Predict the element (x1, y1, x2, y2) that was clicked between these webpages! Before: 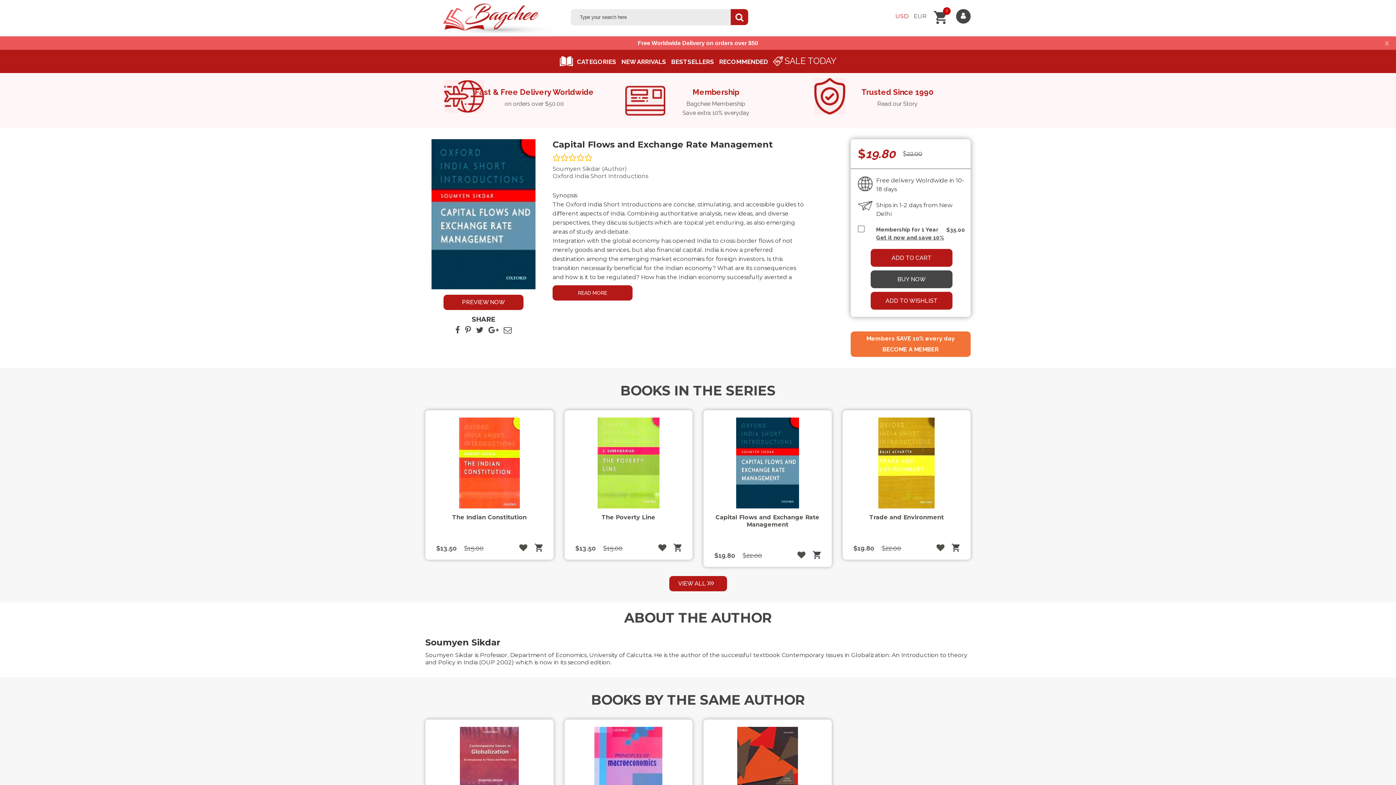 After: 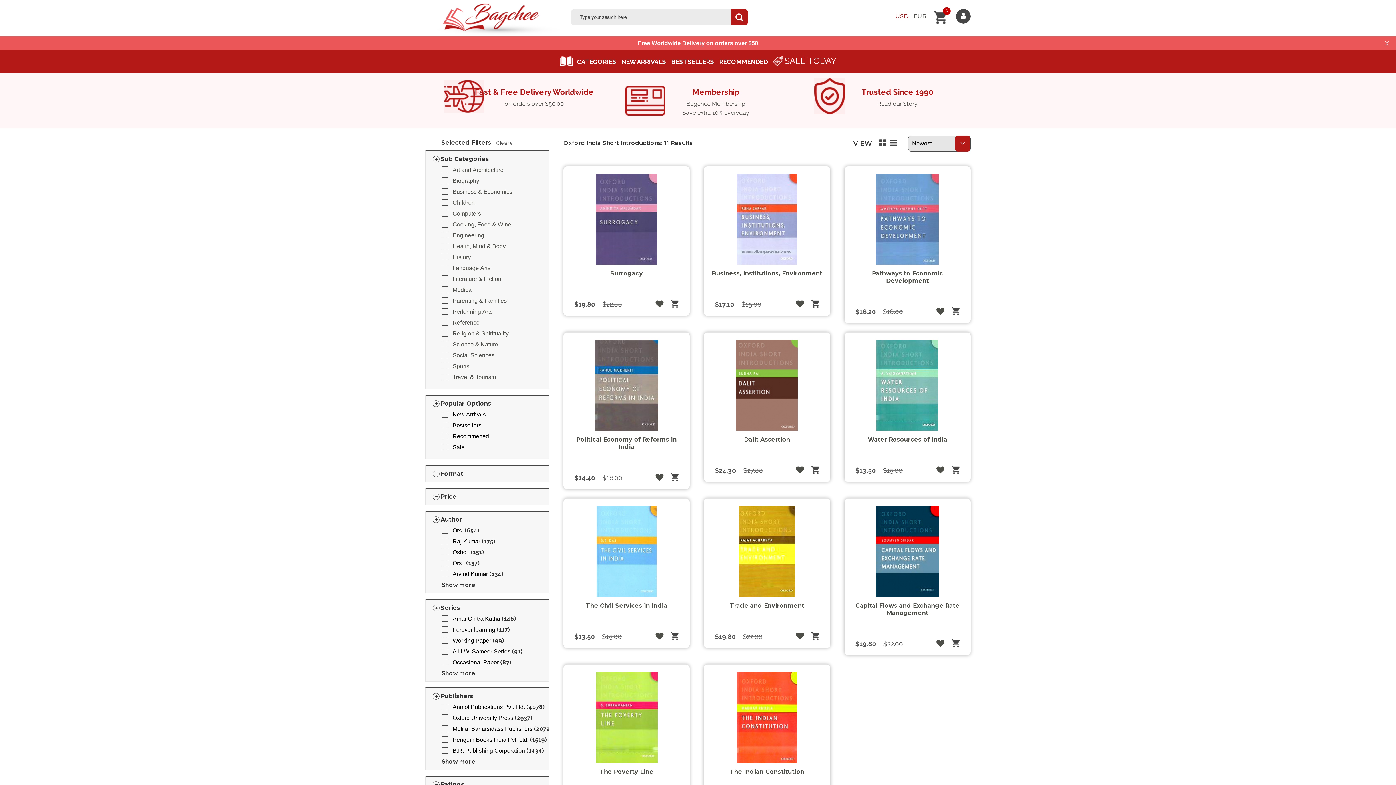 Action: bbox: (669, 576, 727, 591) label: VIEW ALL   